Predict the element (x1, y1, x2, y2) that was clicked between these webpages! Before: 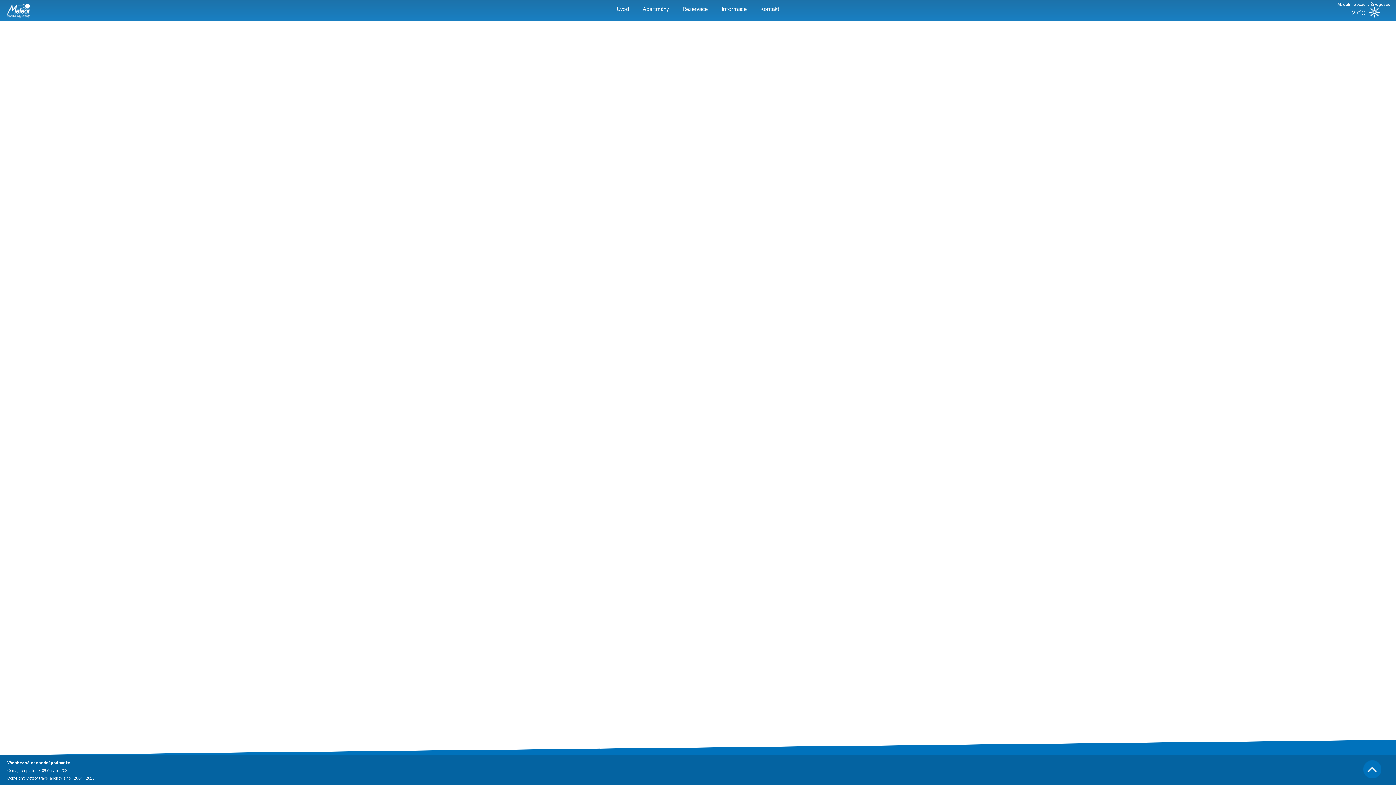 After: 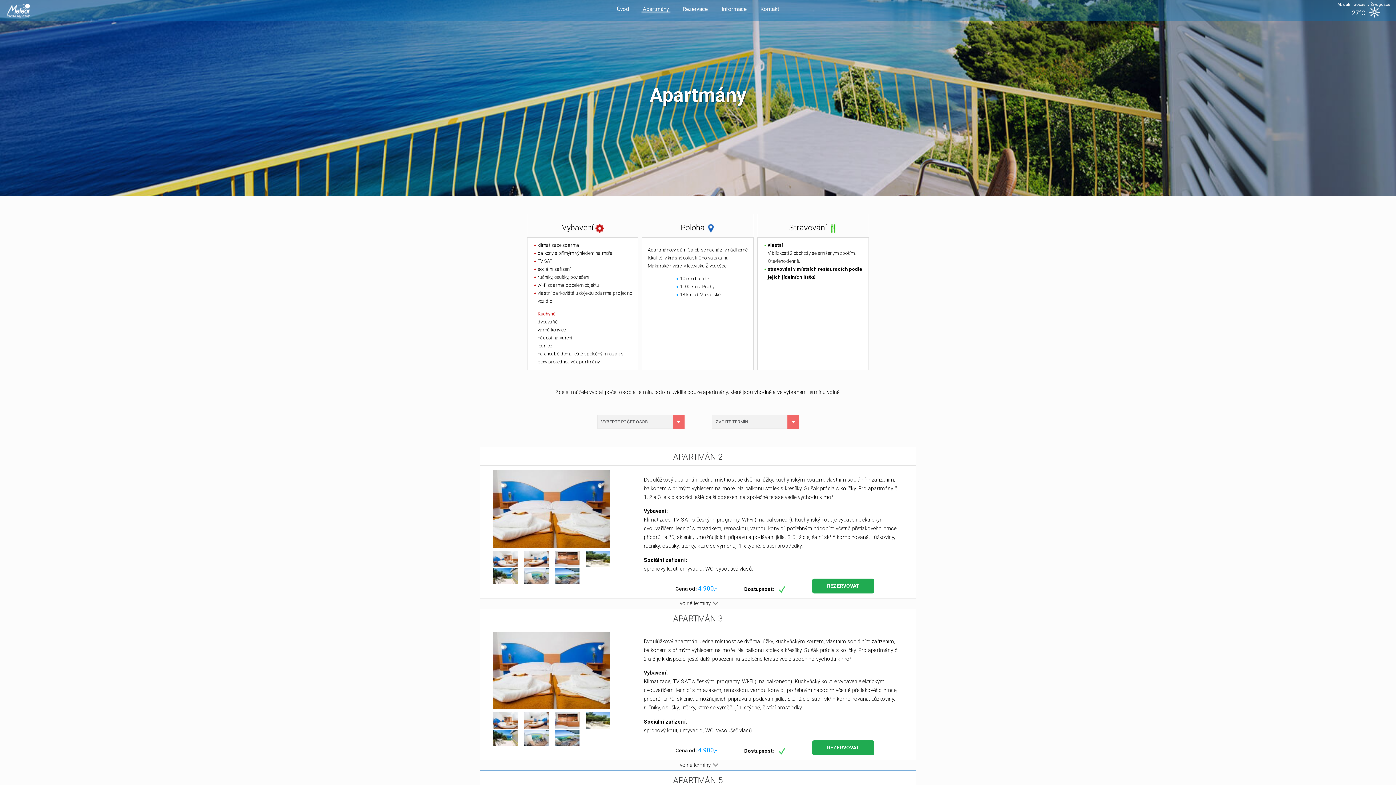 Action: label: Apartmány bbox: (641, 6, 670, 12)